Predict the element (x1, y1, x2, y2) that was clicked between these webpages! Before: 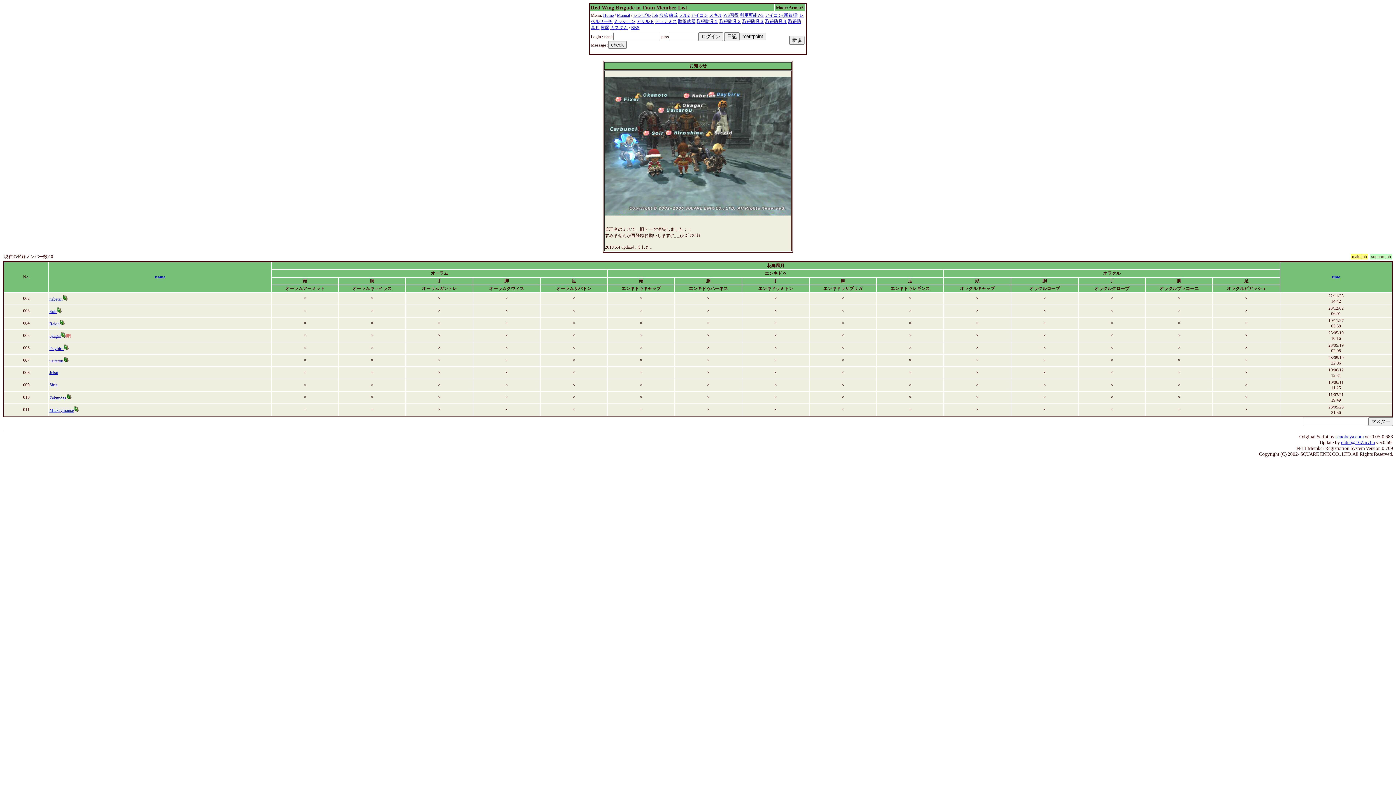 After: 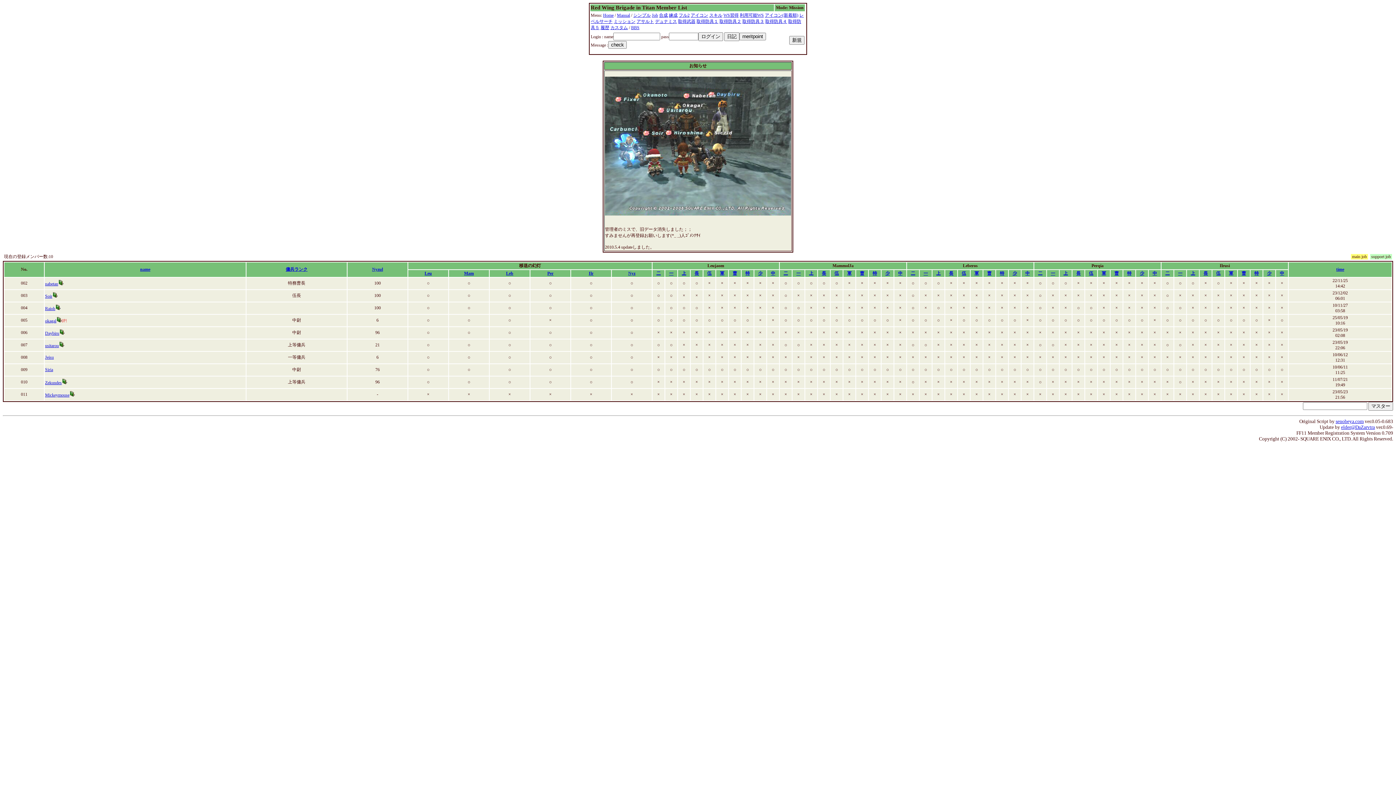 Action: bbox: (636, 18, 654, 24) label: アサルト